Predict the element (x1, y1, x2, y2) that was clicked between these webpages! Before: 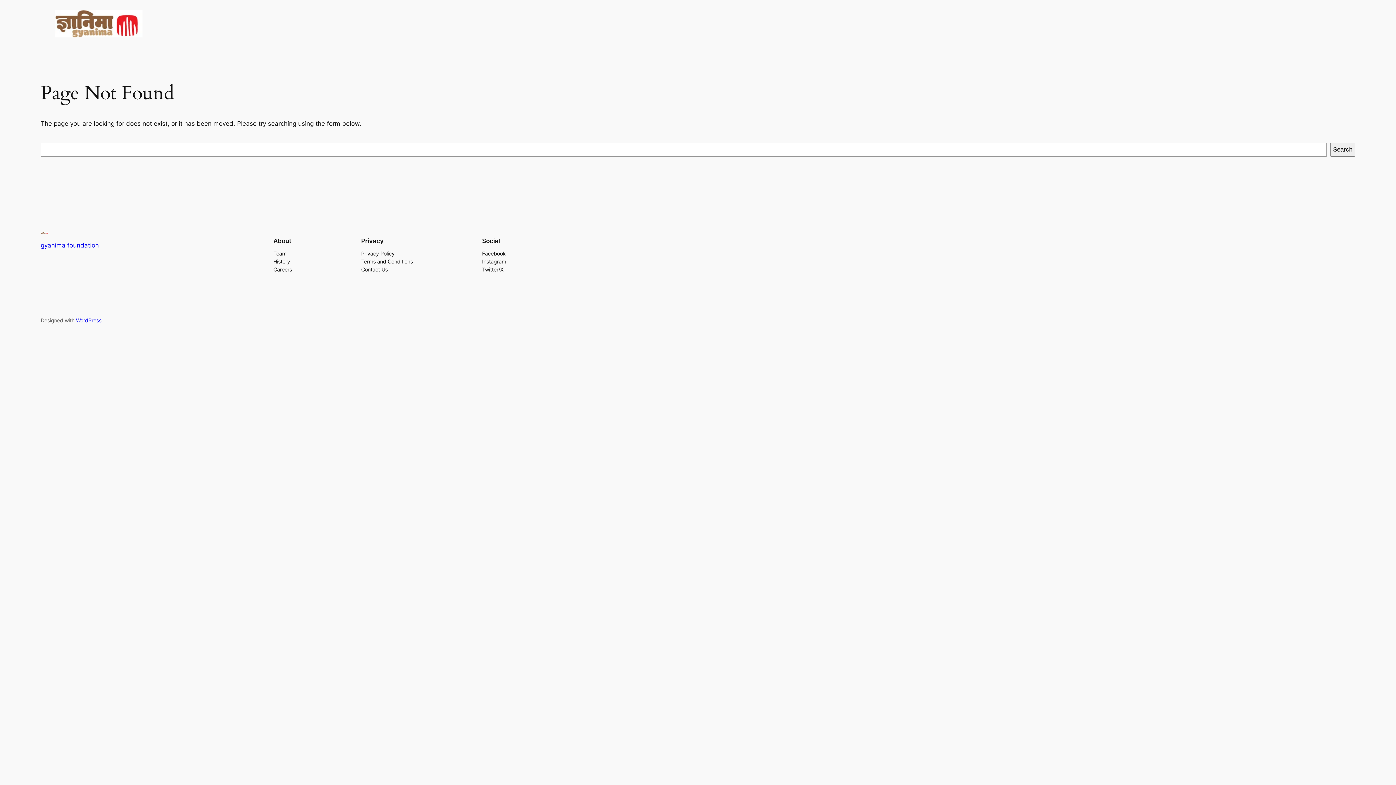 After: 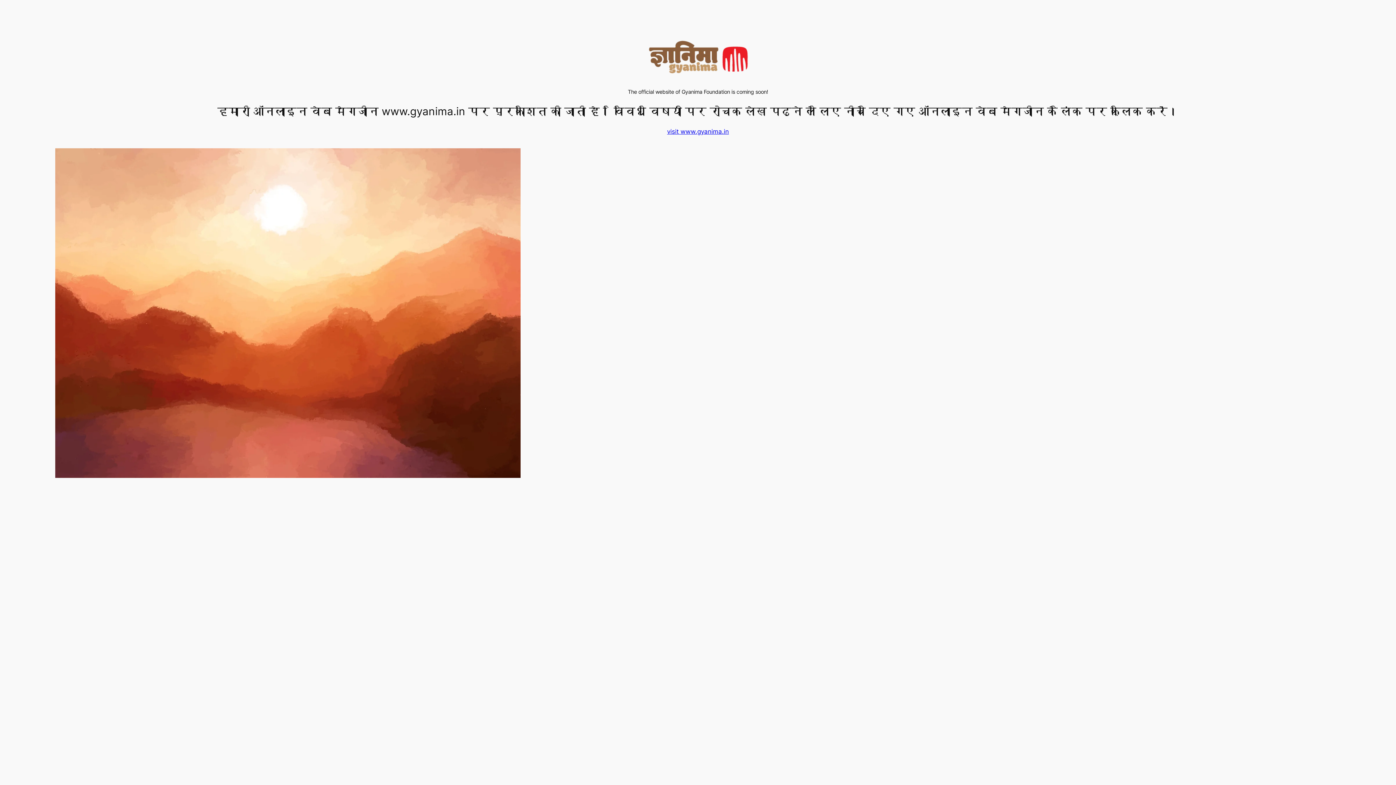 Action: bbox: (40, 232, 48, 234)